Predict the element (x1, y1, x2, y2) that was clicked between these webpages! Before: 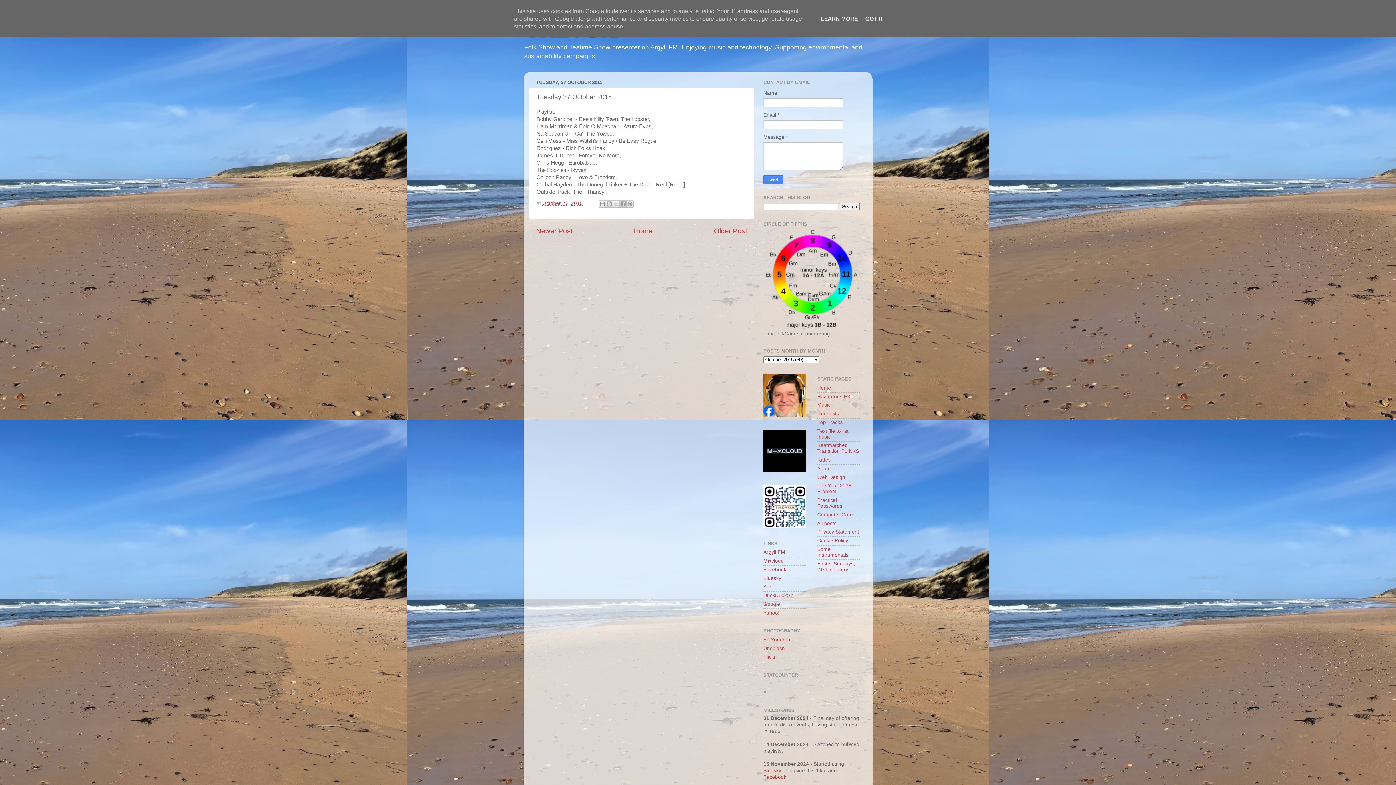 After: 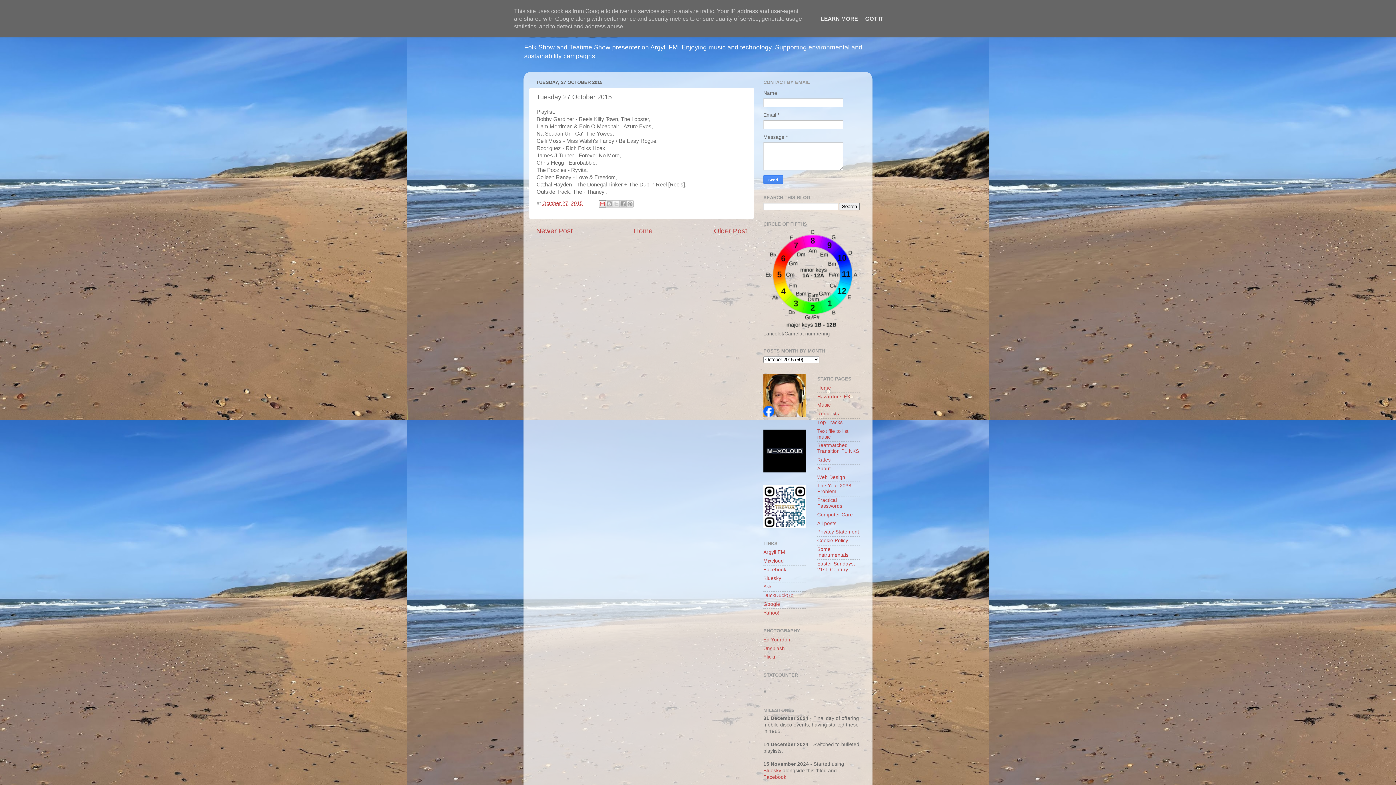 Action: label: Email This bbox: (598, 200, 606, 207)